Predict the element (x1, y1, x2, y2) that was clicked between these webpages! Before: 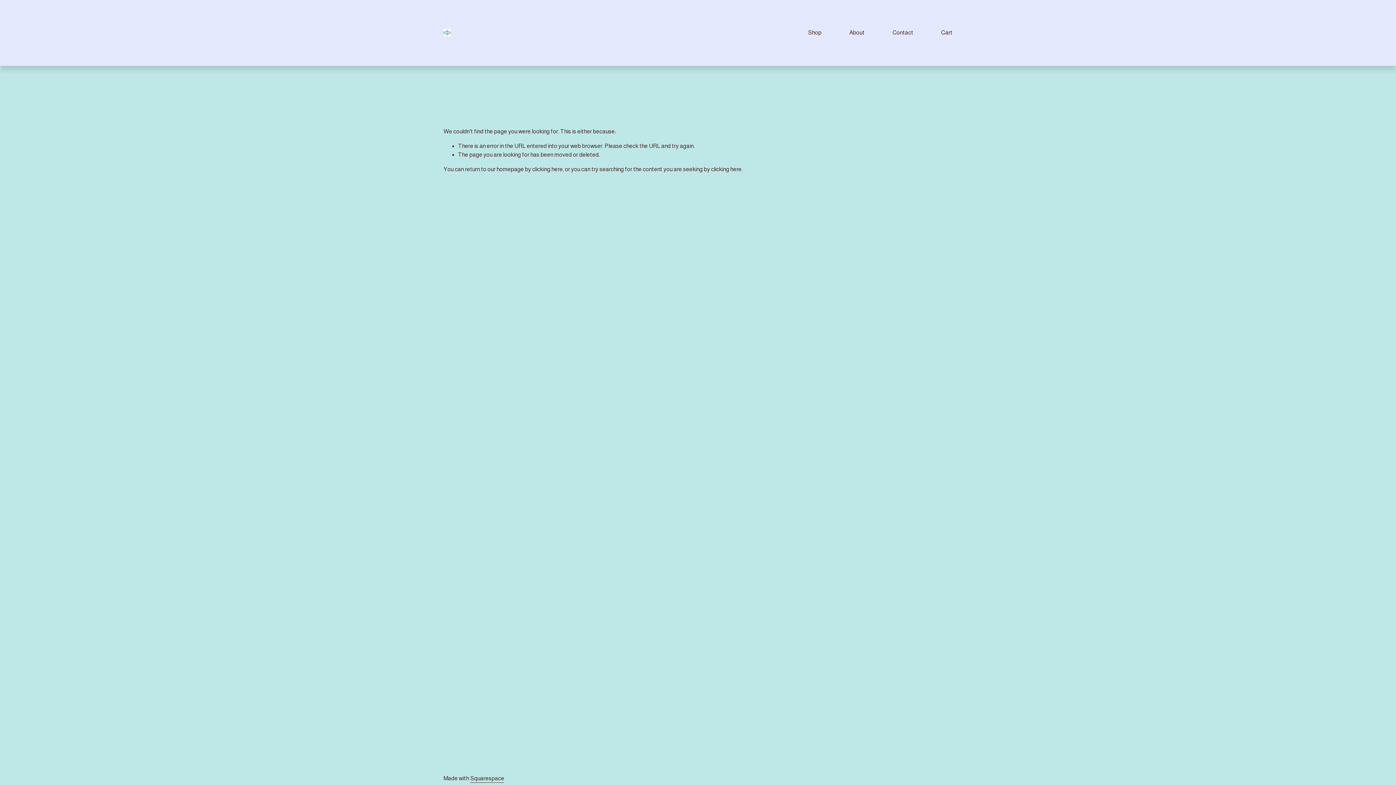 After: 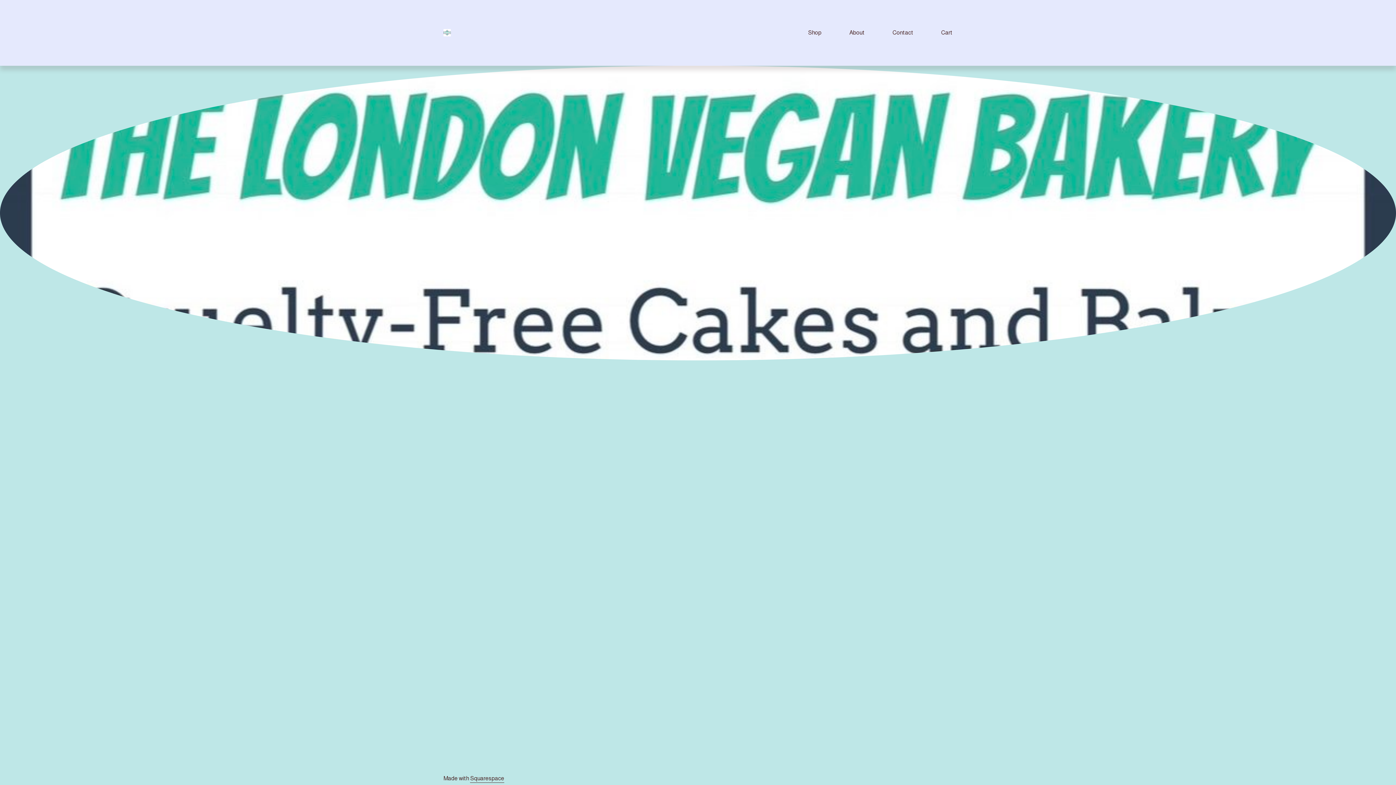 Action: bbox: (443, 29, 450, 36)